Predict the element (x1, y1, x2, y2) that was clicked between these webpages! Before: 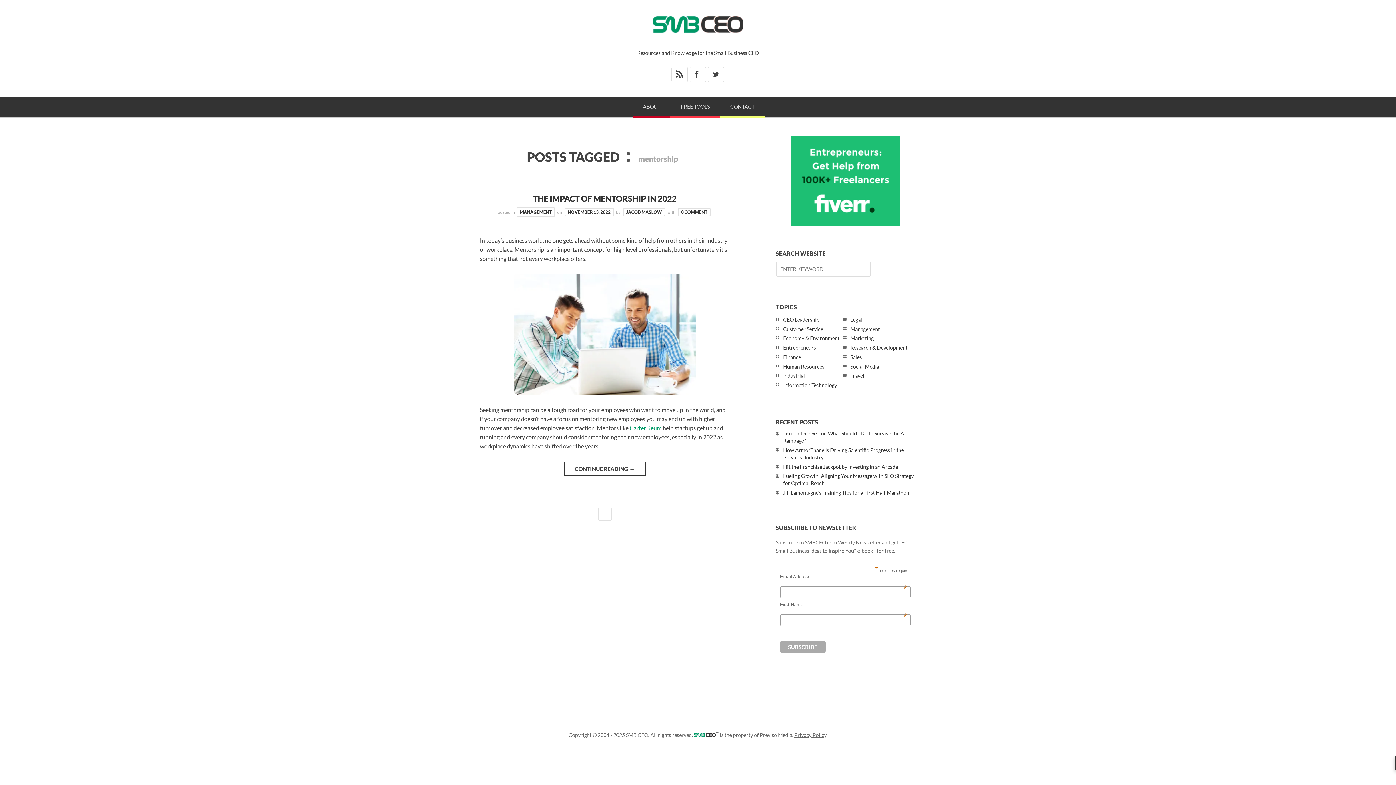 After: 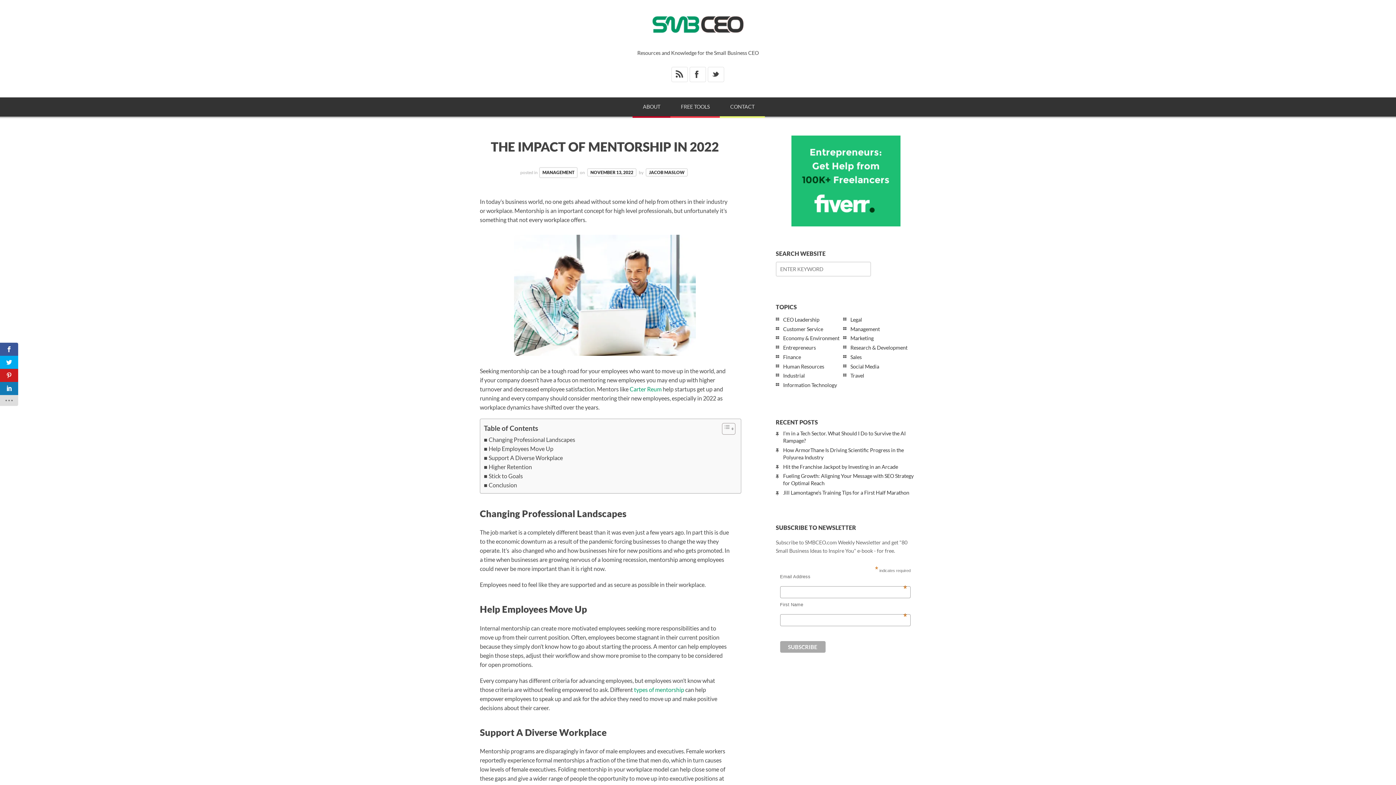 Action: bbox: (533, 193, 676, 203) label: THE IMPACT OF MENTORSHIP IN 2022